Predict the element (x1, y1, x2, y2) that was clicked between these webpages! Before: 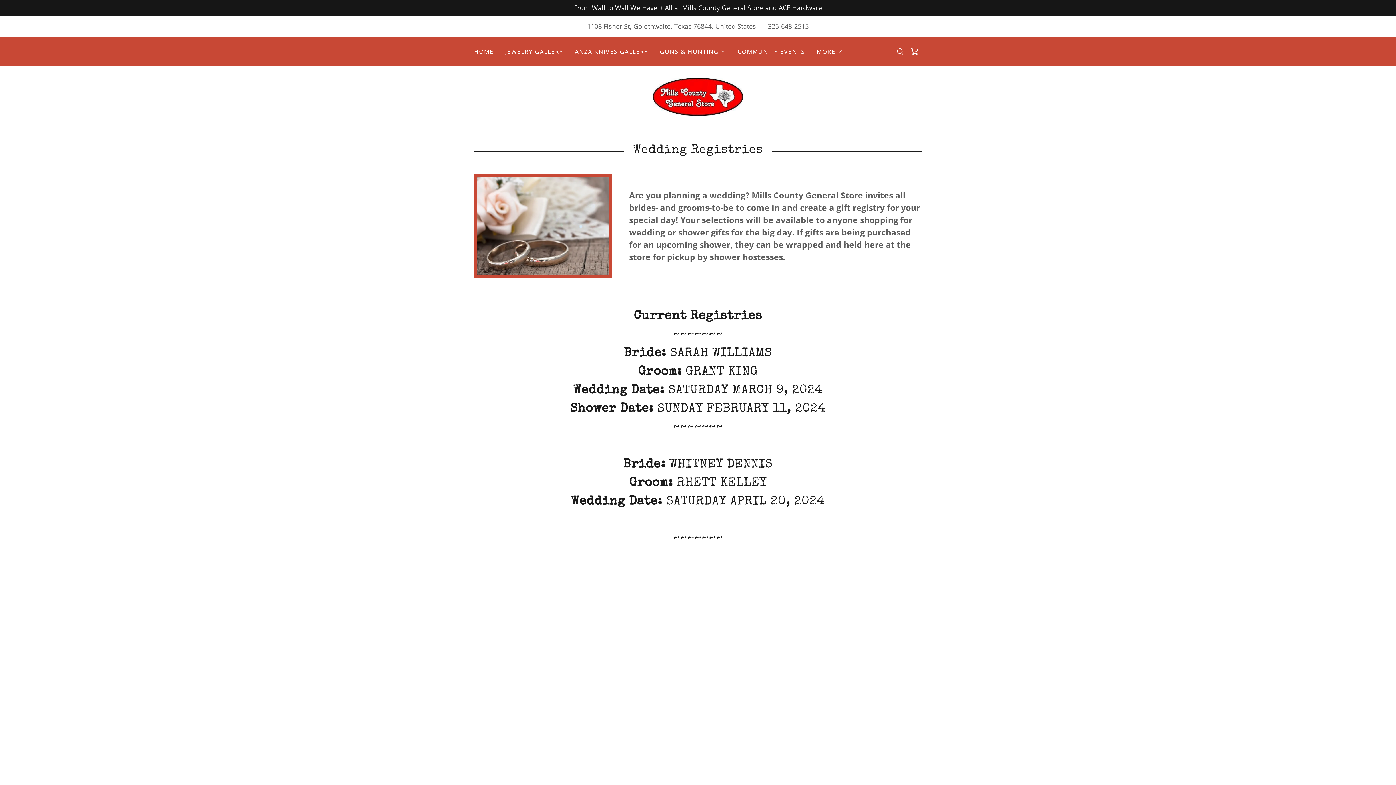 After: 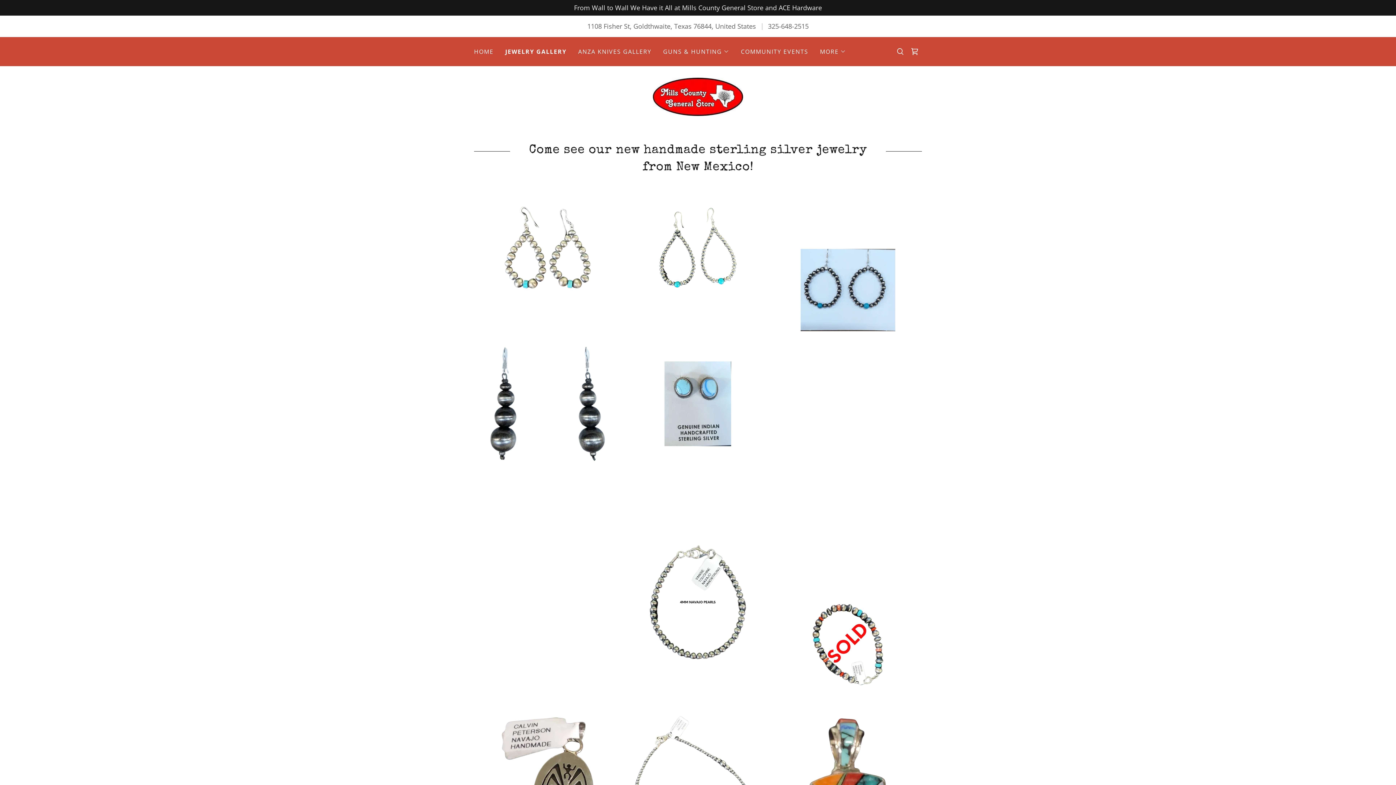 Action: label: JEWELRY GALLERY bbox: (503, 45, 565, 58)